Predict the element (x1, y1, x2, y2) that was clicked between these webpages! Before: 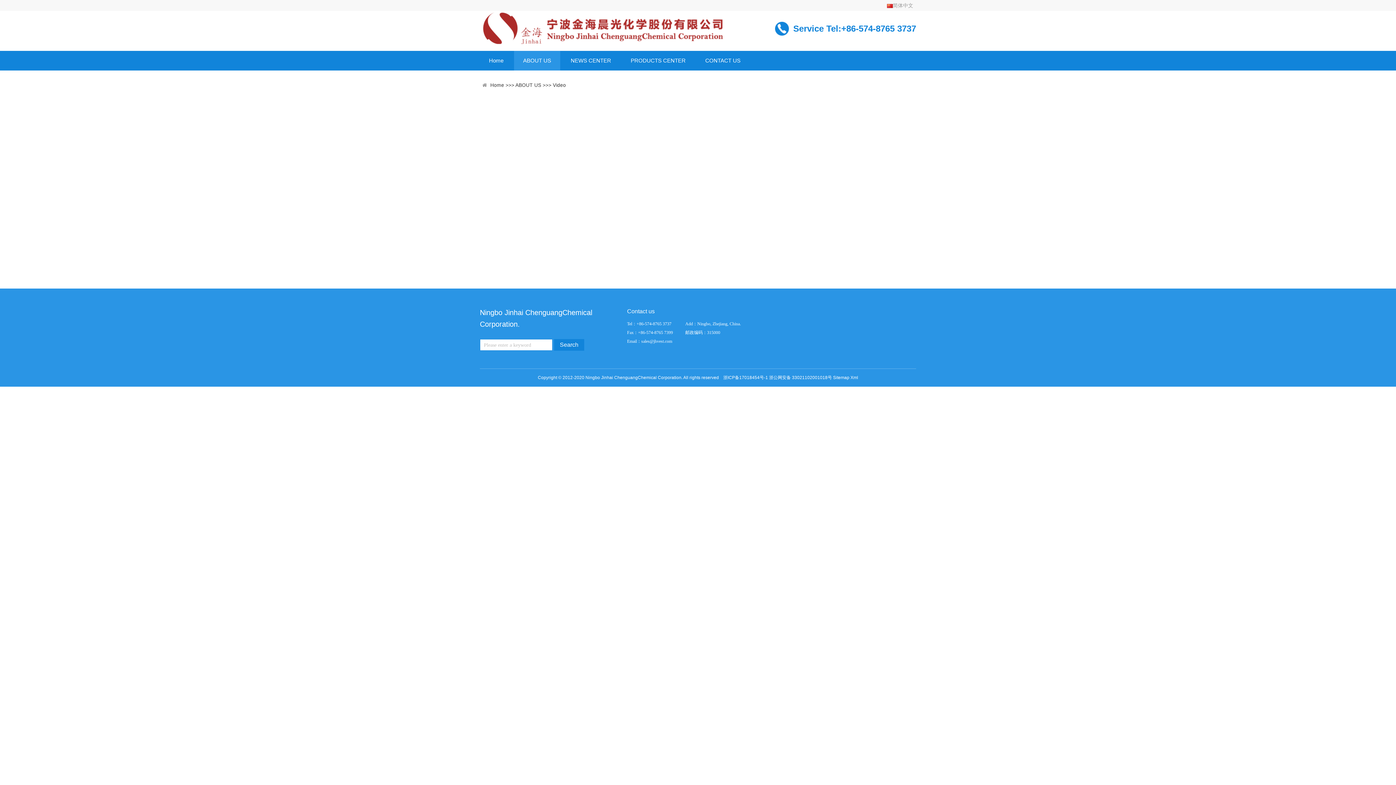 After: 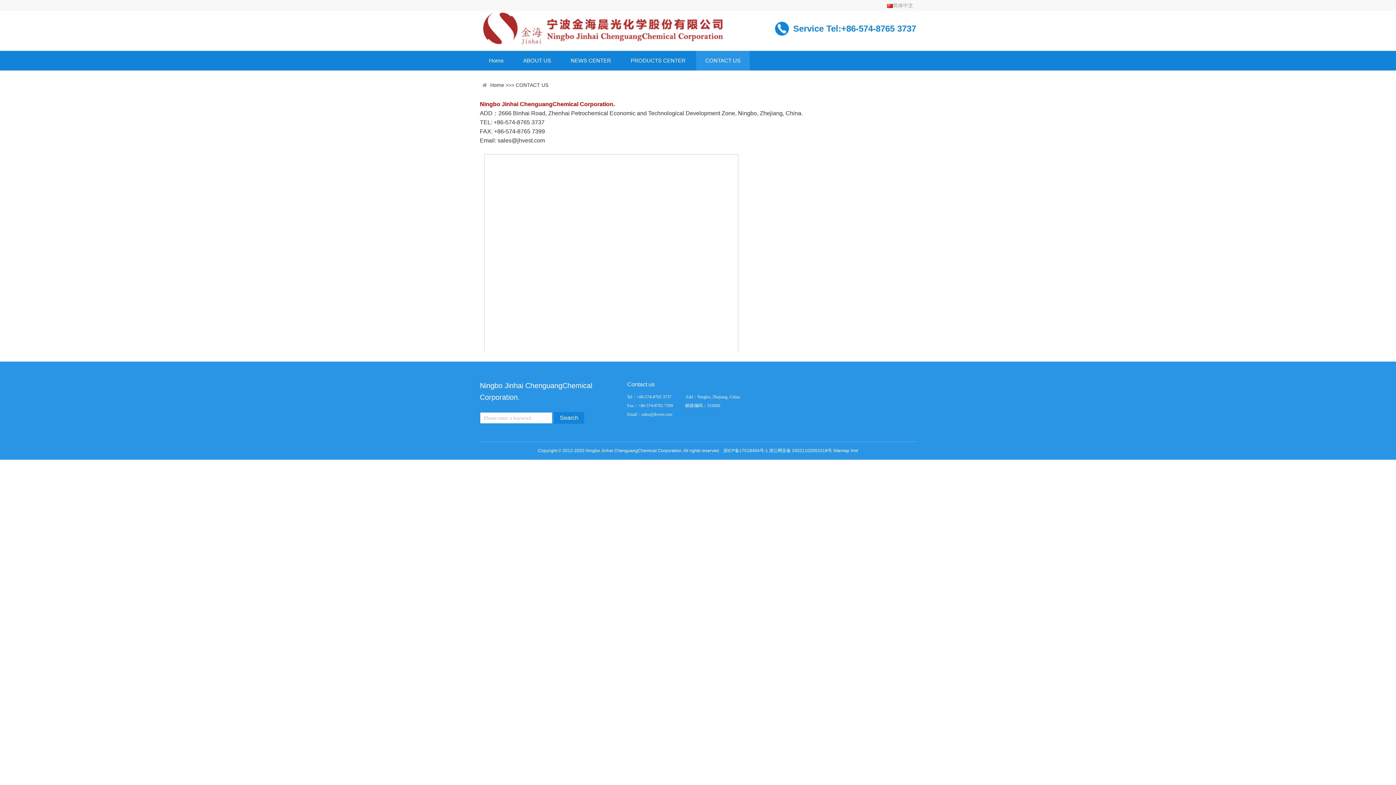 Action: label: CONTACT US bbox: (696, 50, 749, 70)